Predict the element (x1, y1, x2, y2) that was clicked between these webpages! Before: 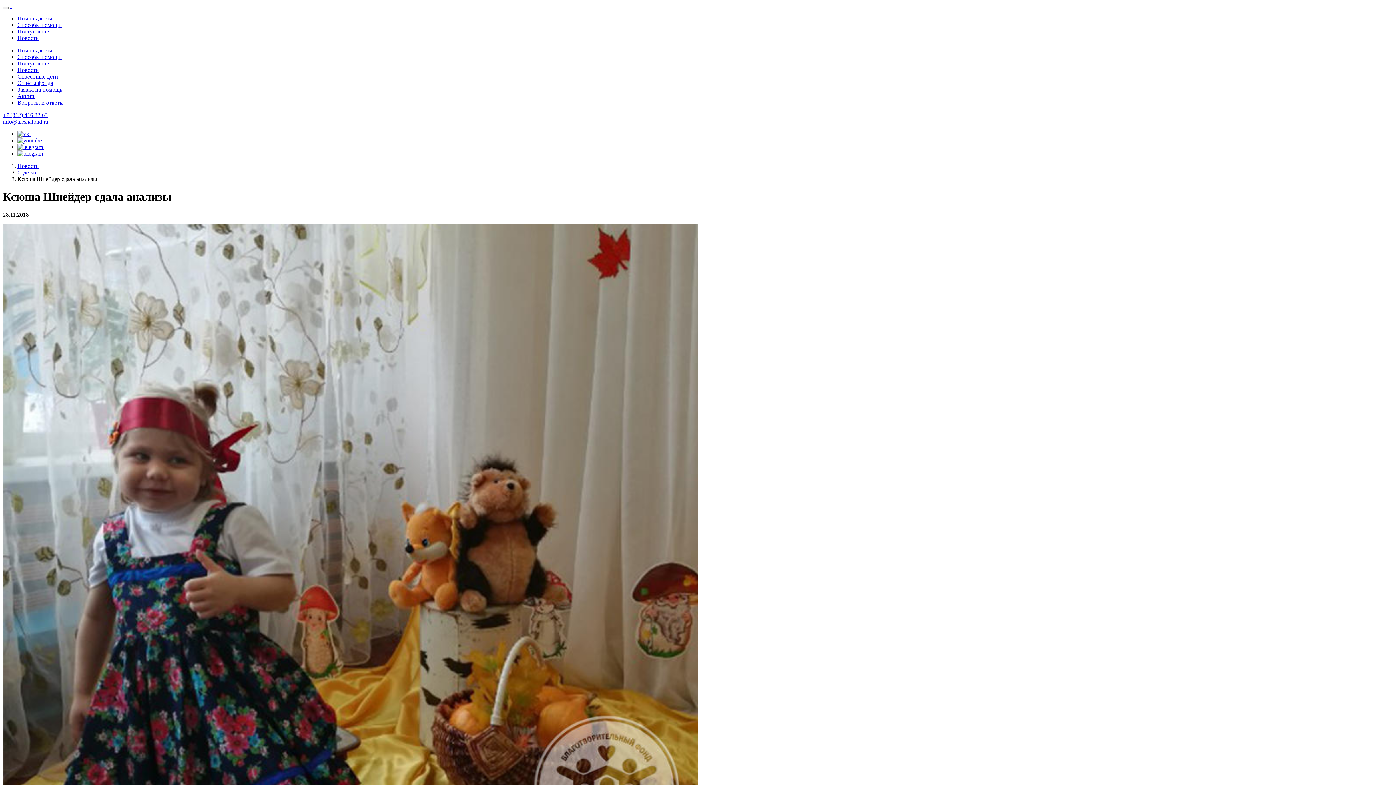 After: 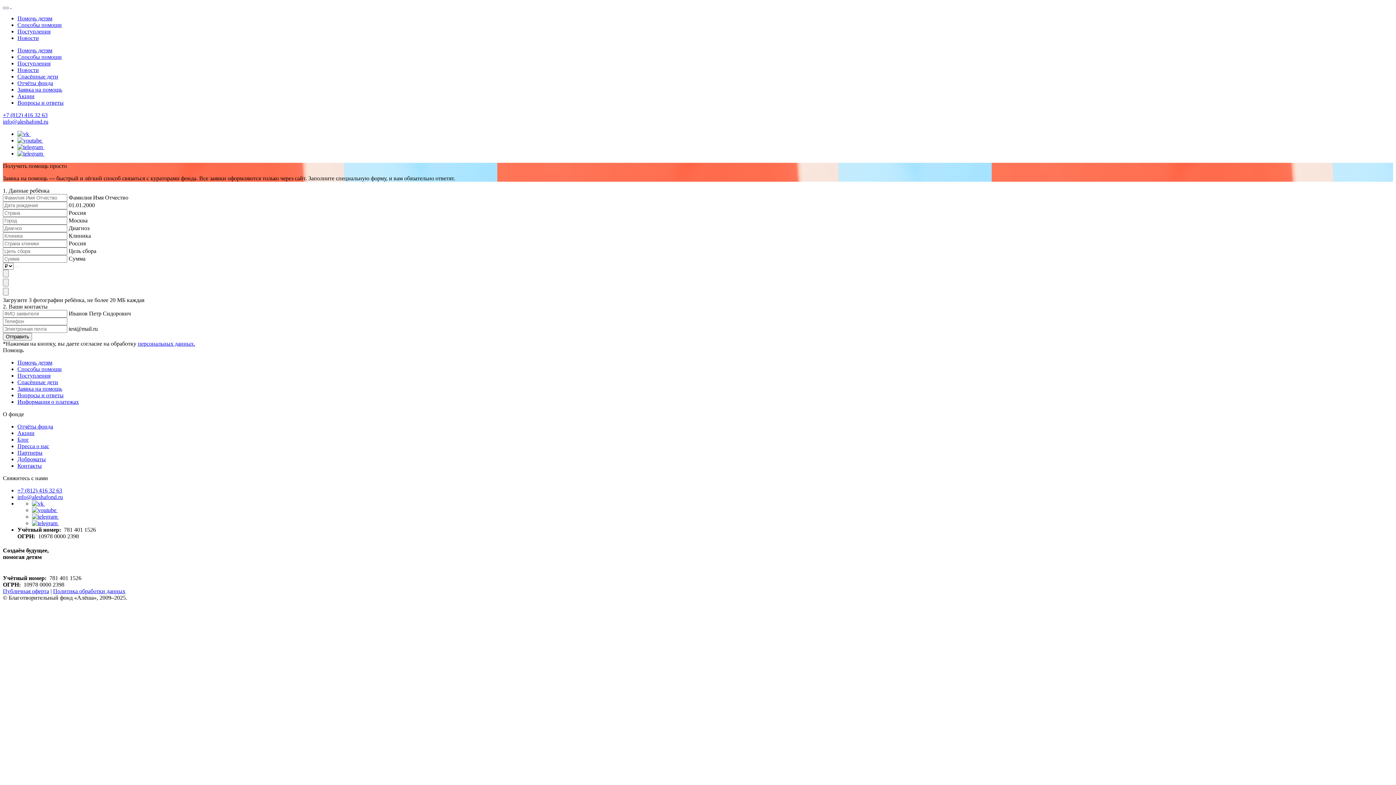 Action: bbox: (17, 86, 62, 92) label: Заявка на помощь